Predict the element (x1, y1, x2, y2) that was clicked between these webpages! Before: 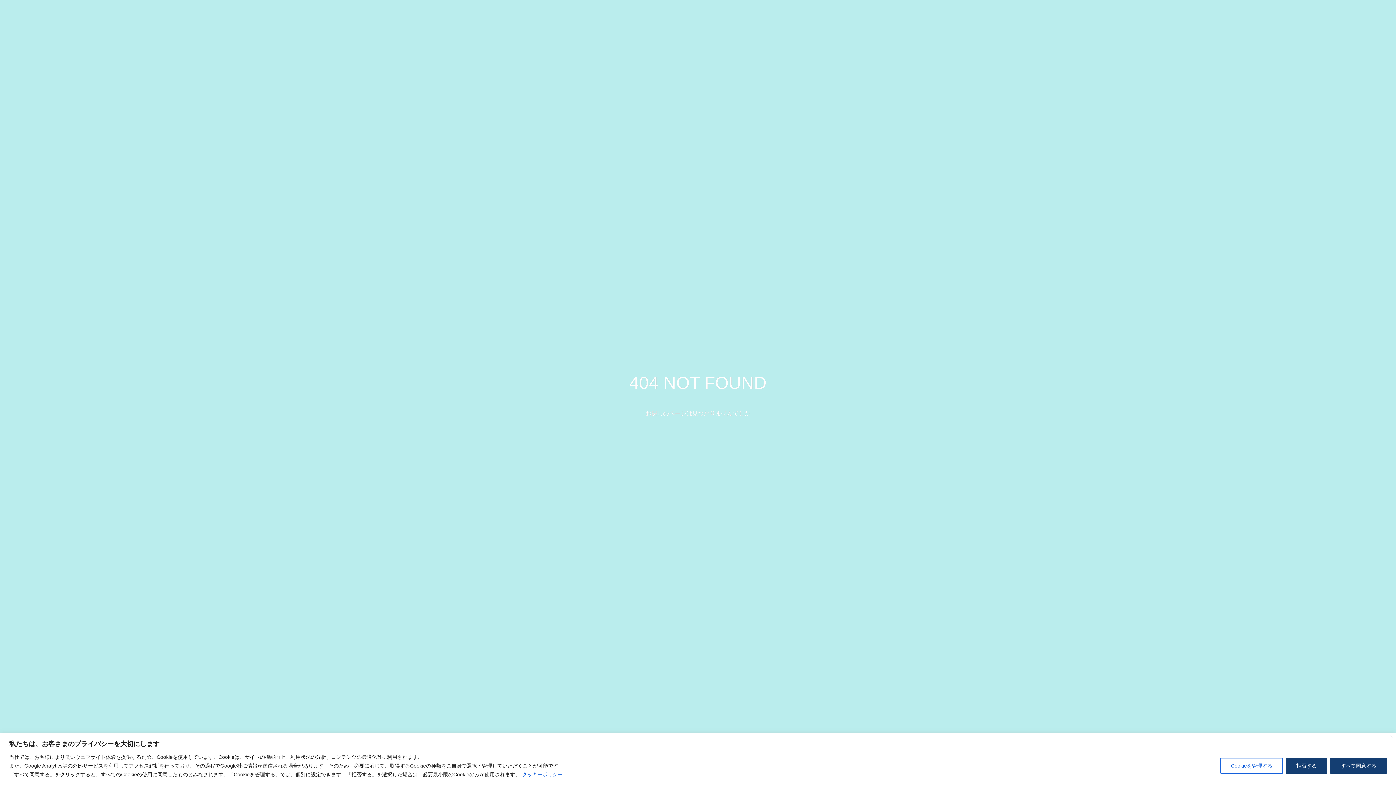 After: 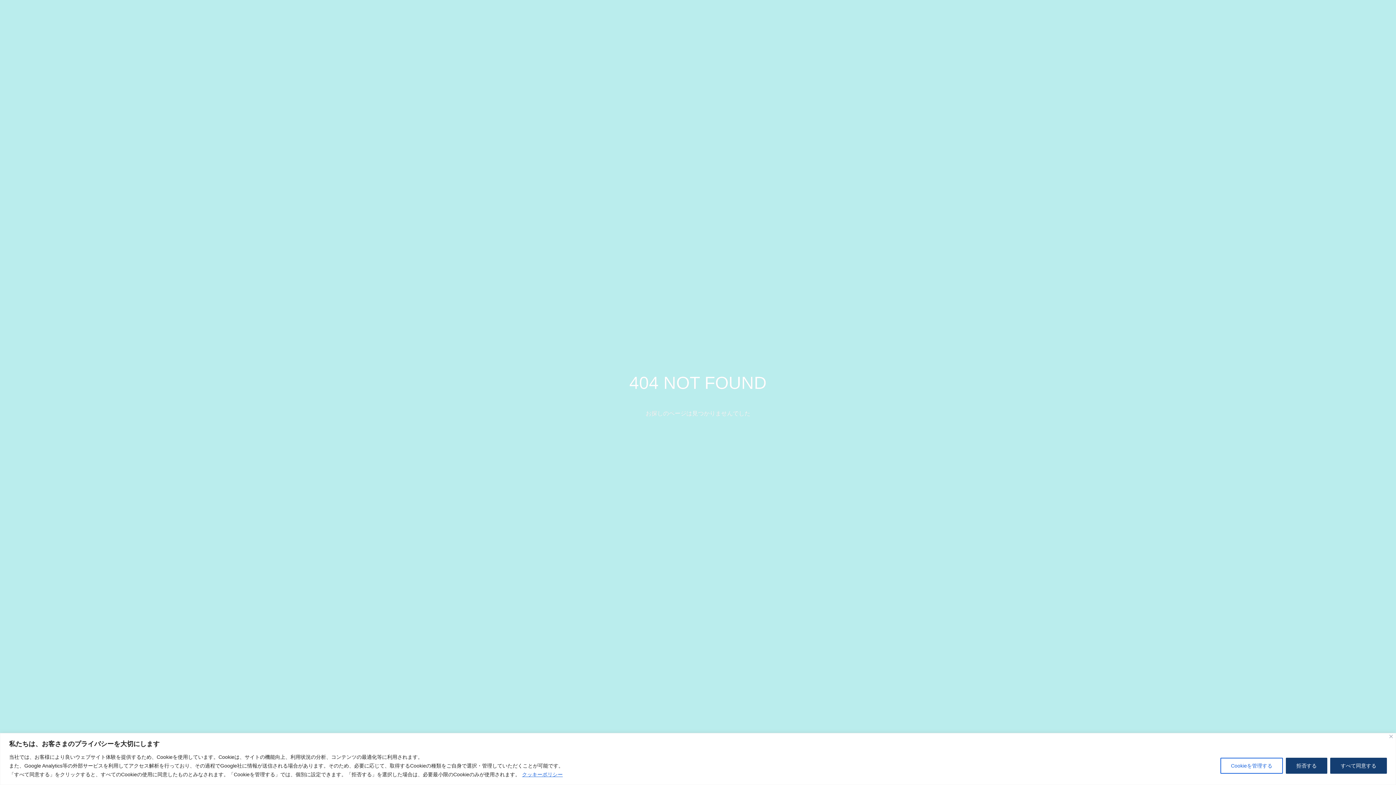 Action: label: クッキーポリシー bbox: (521, 771, 563, 778)